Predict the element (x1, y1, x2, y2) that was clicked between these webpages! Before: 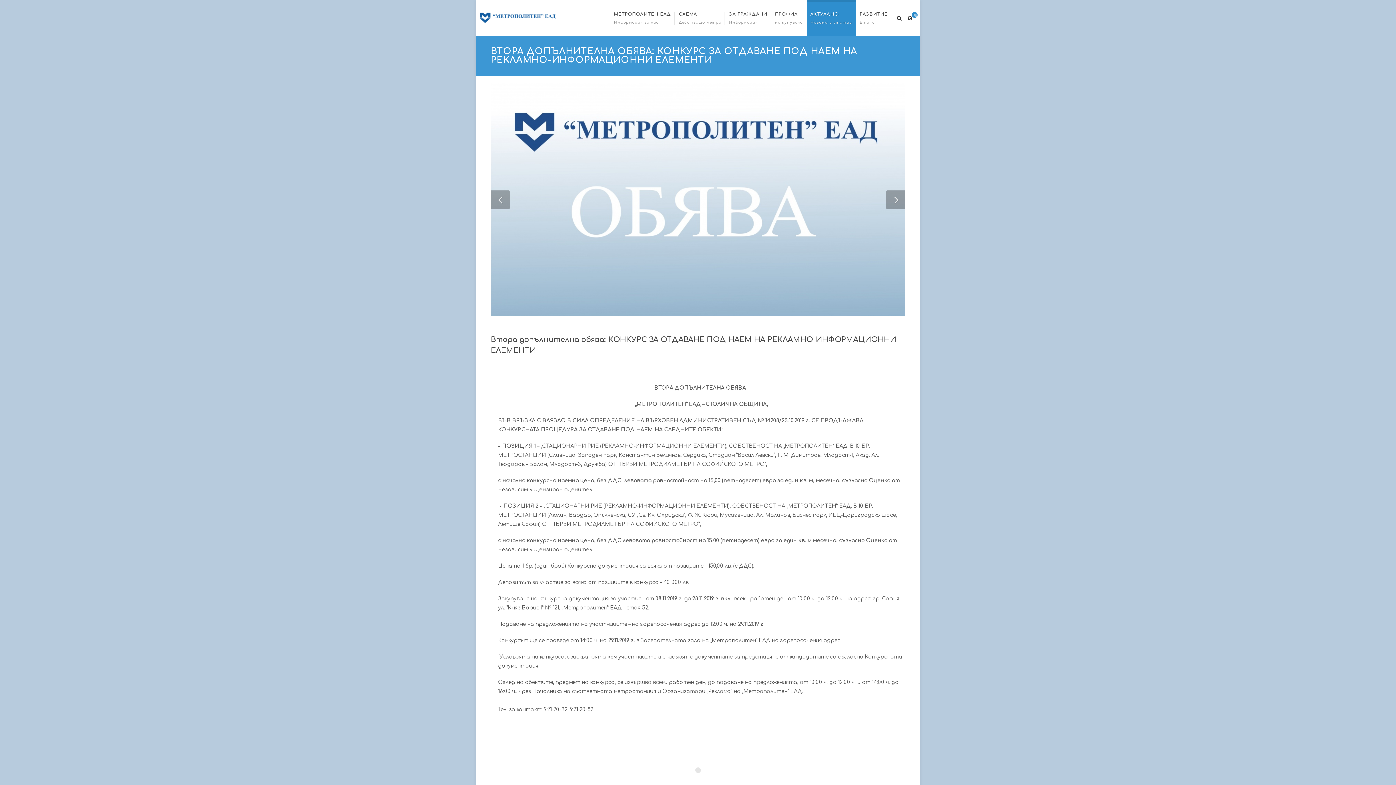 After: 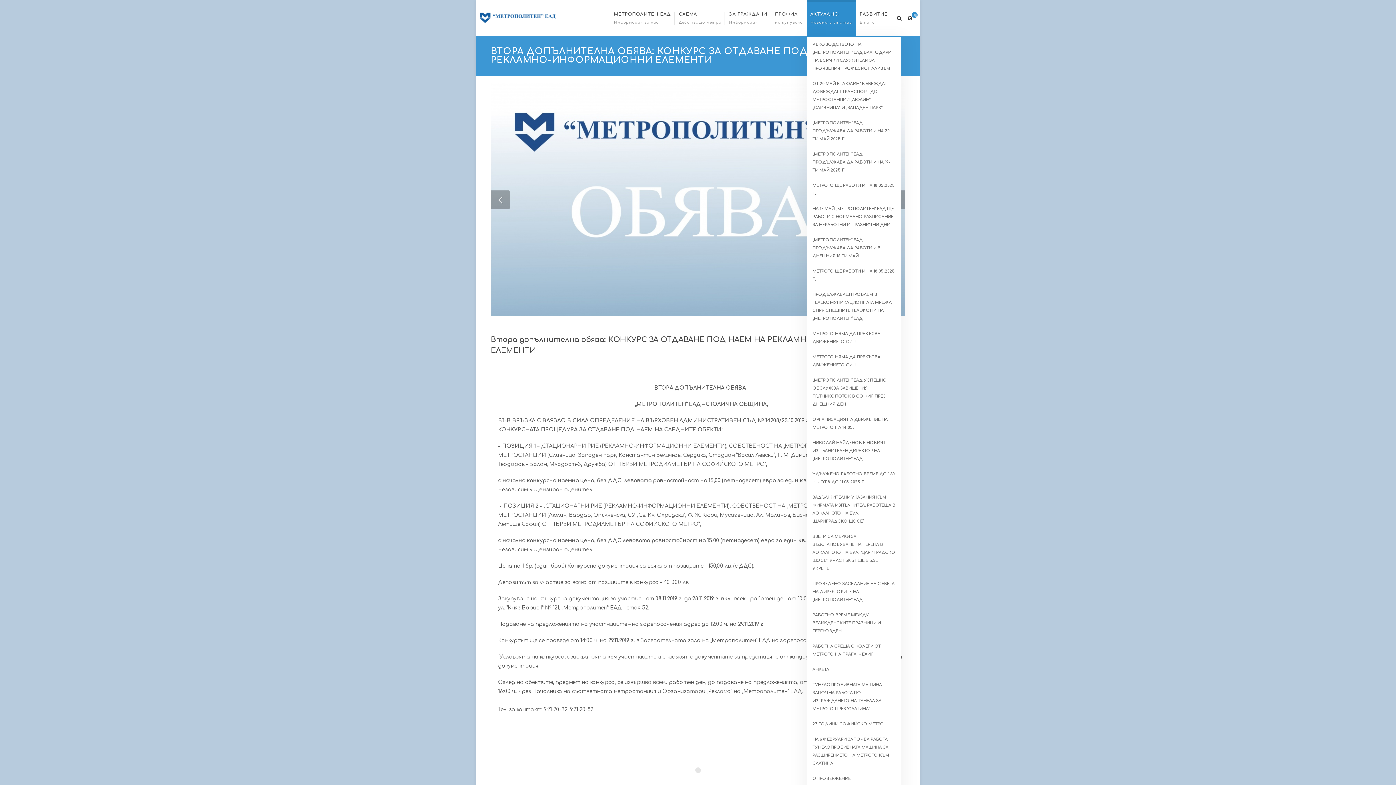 Action: label: АКТУАЛНО
Новини и статии bbox: (806, 0, 856, 36)